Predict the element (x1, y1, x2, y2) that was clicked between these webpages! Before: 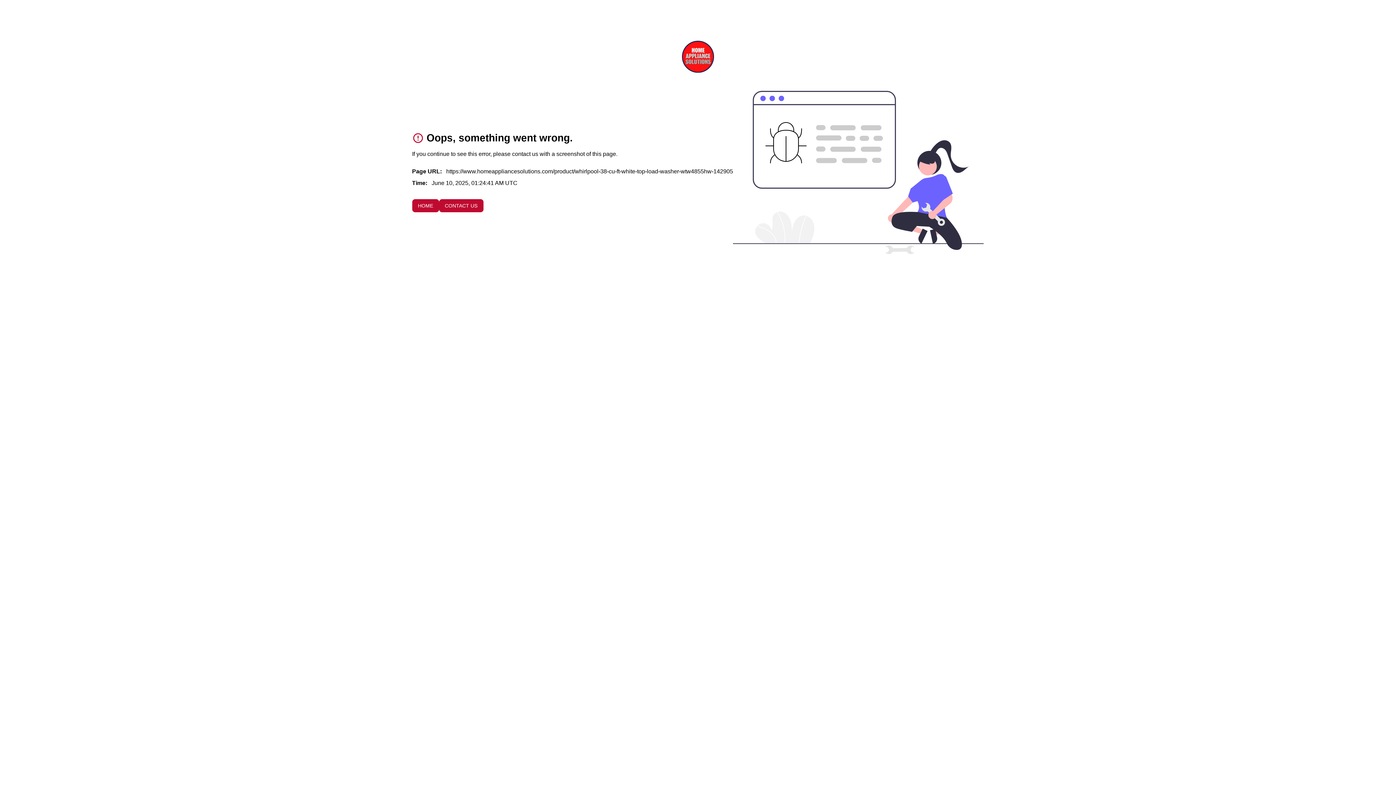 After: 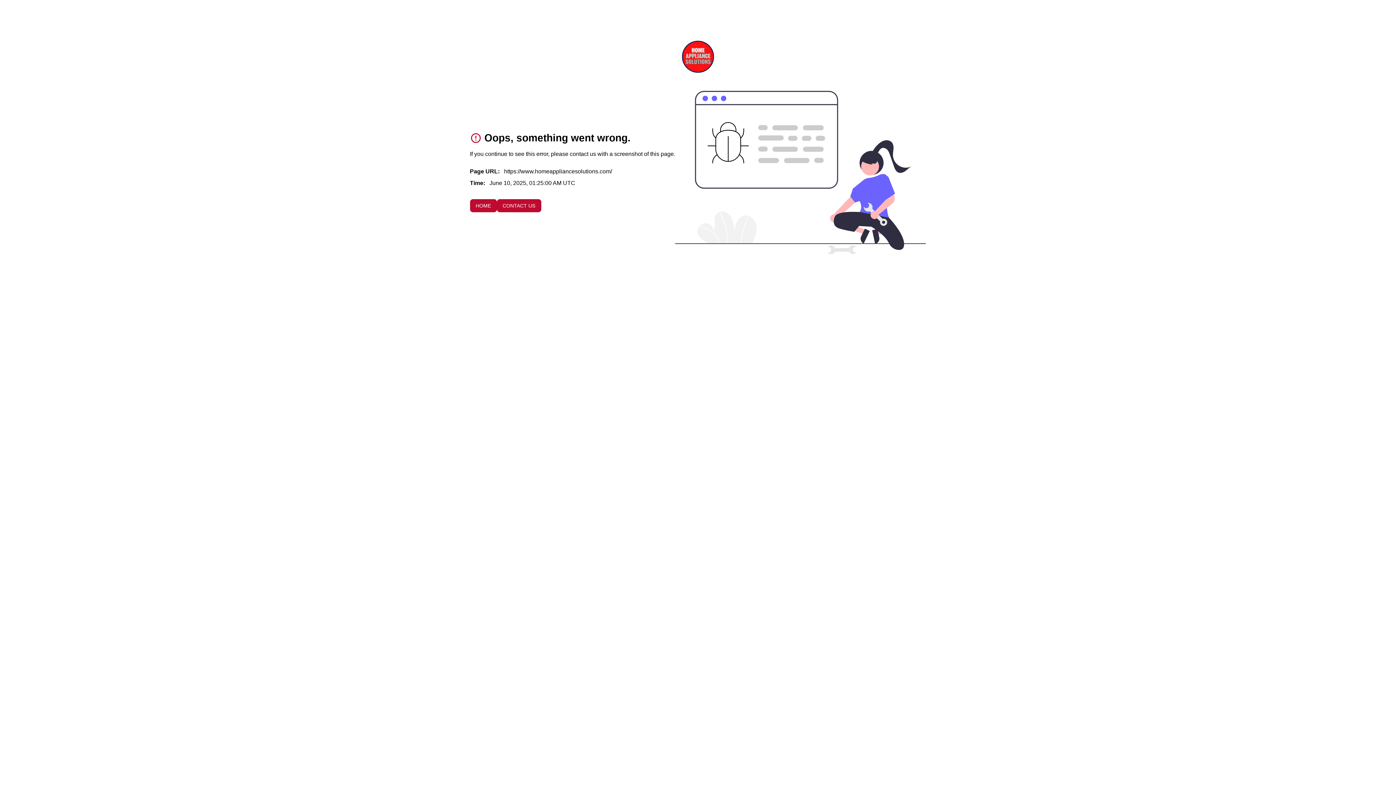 Action: bbox: (682, 40, 714, 72) label: To home page